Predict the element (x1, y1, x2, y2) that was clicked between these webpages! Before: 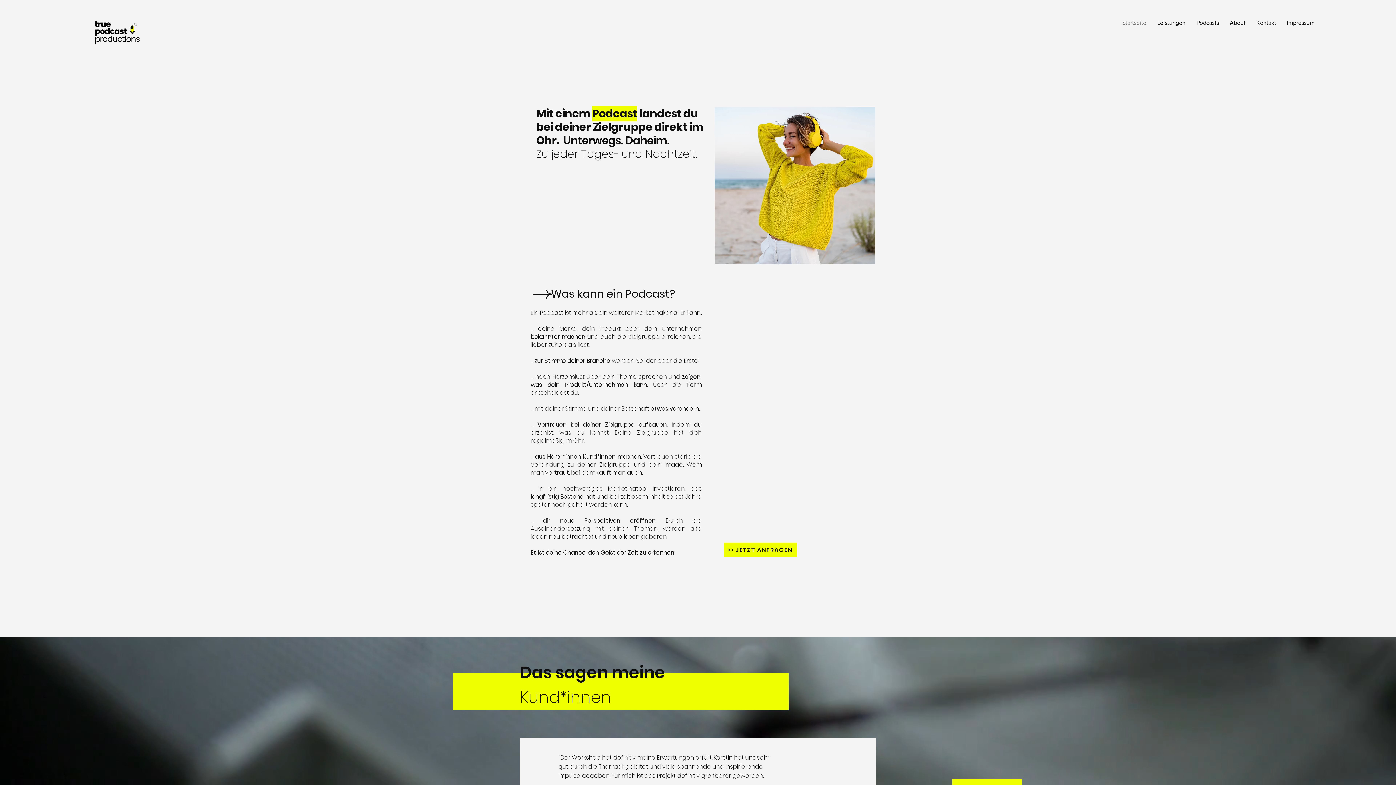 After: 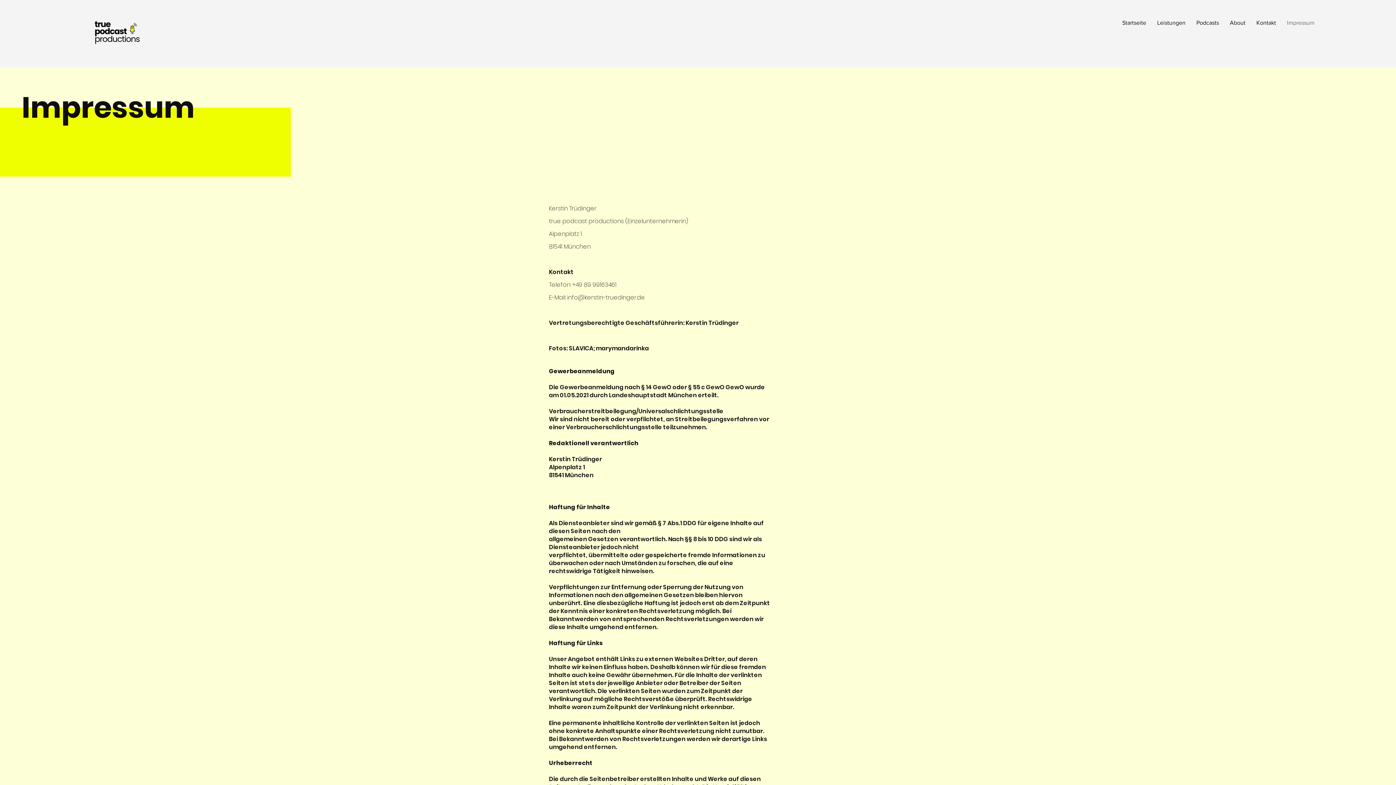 Action: bbox: (1281, 18, 1320, 26) label: Impressum